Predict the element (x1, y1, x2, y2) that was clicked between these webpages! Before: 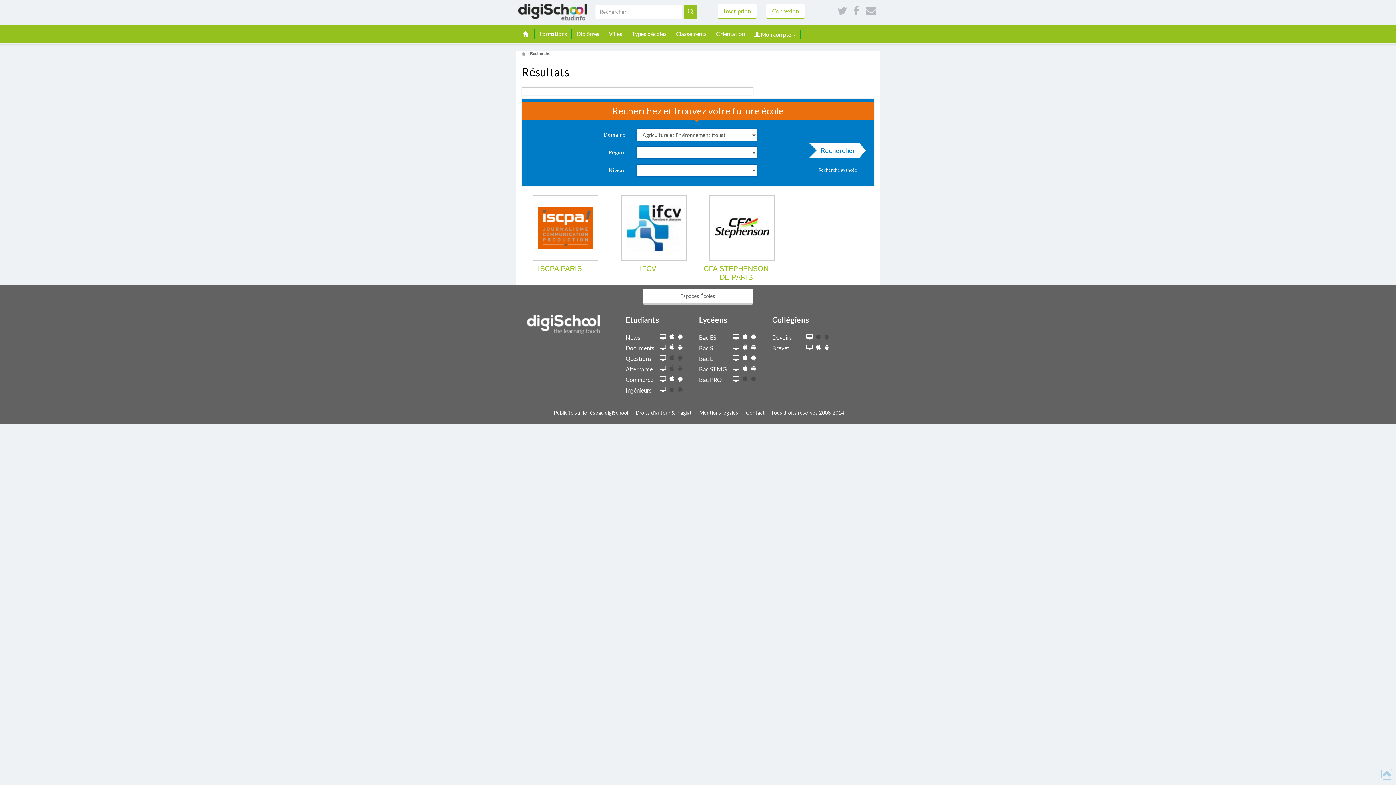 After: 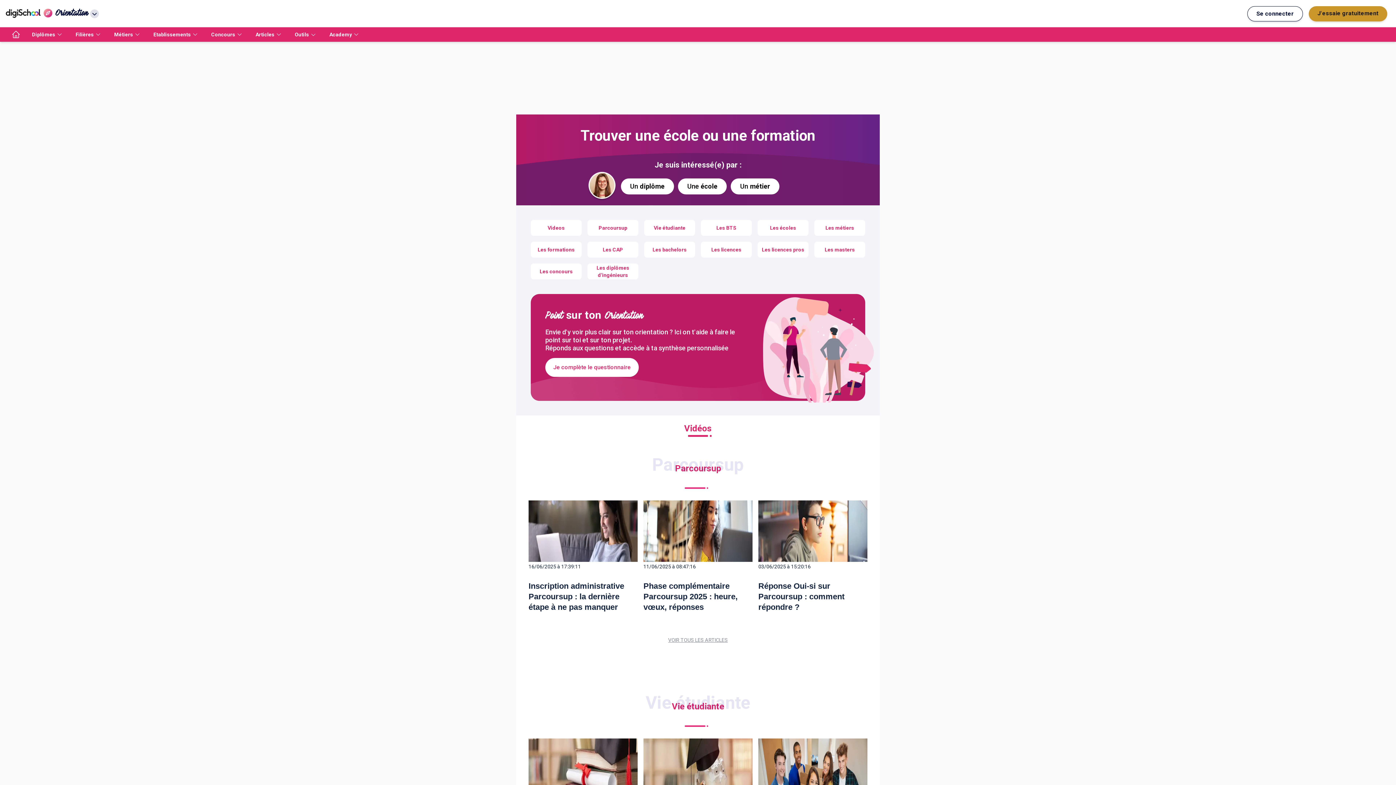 Action: bbox: (711, 24, 749, 42) label: Orientation